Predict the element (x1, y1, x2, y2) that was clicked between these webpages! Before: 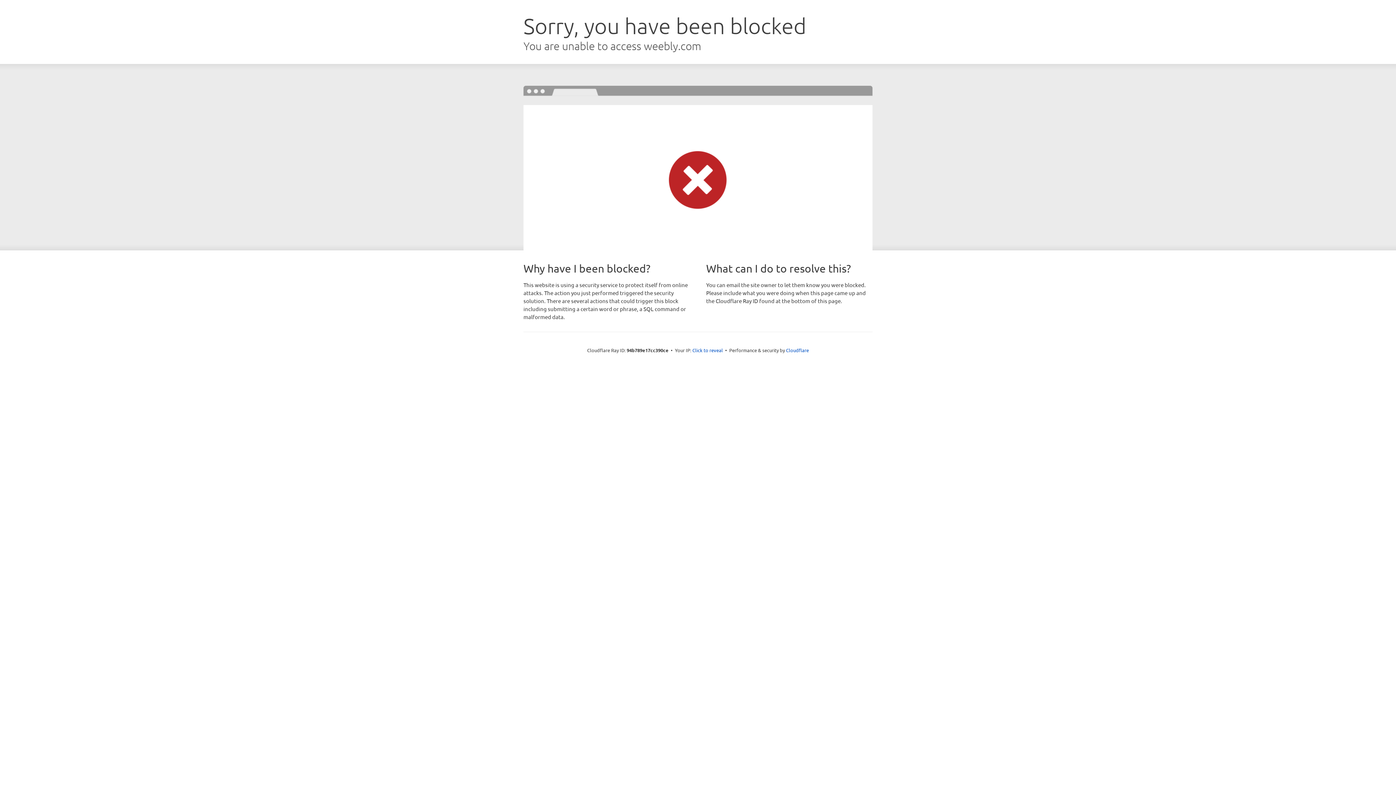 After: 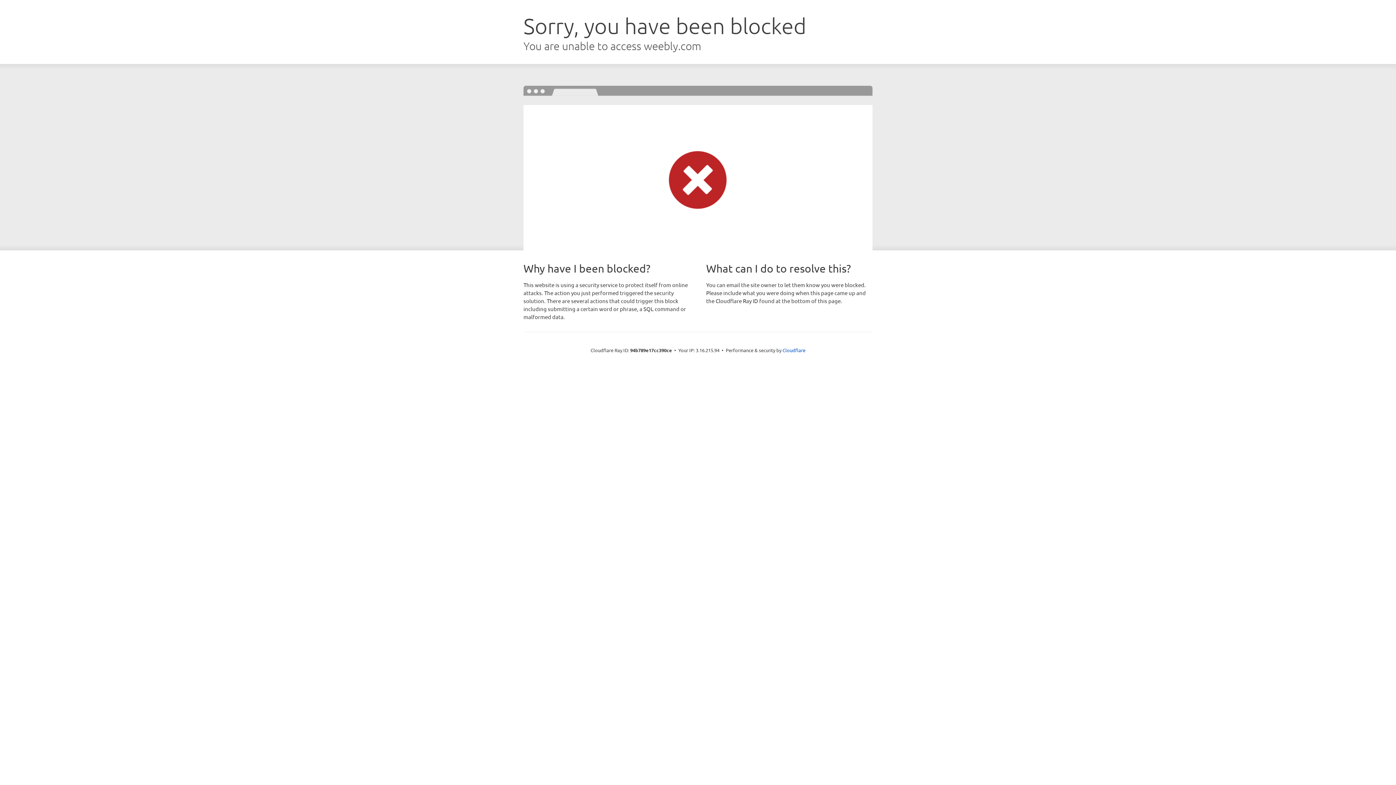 Action: bbox: (692, 346, 723, 353) label: Click to reveal